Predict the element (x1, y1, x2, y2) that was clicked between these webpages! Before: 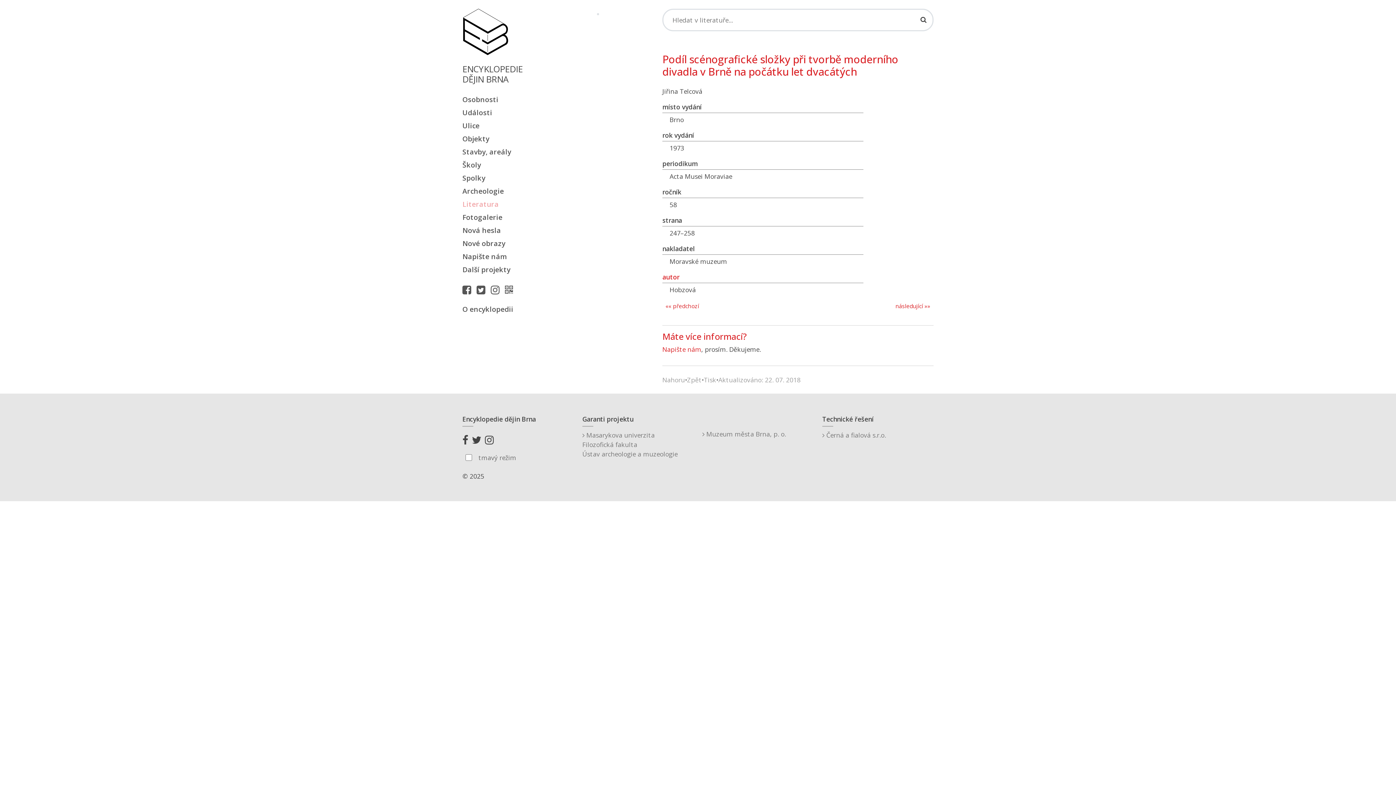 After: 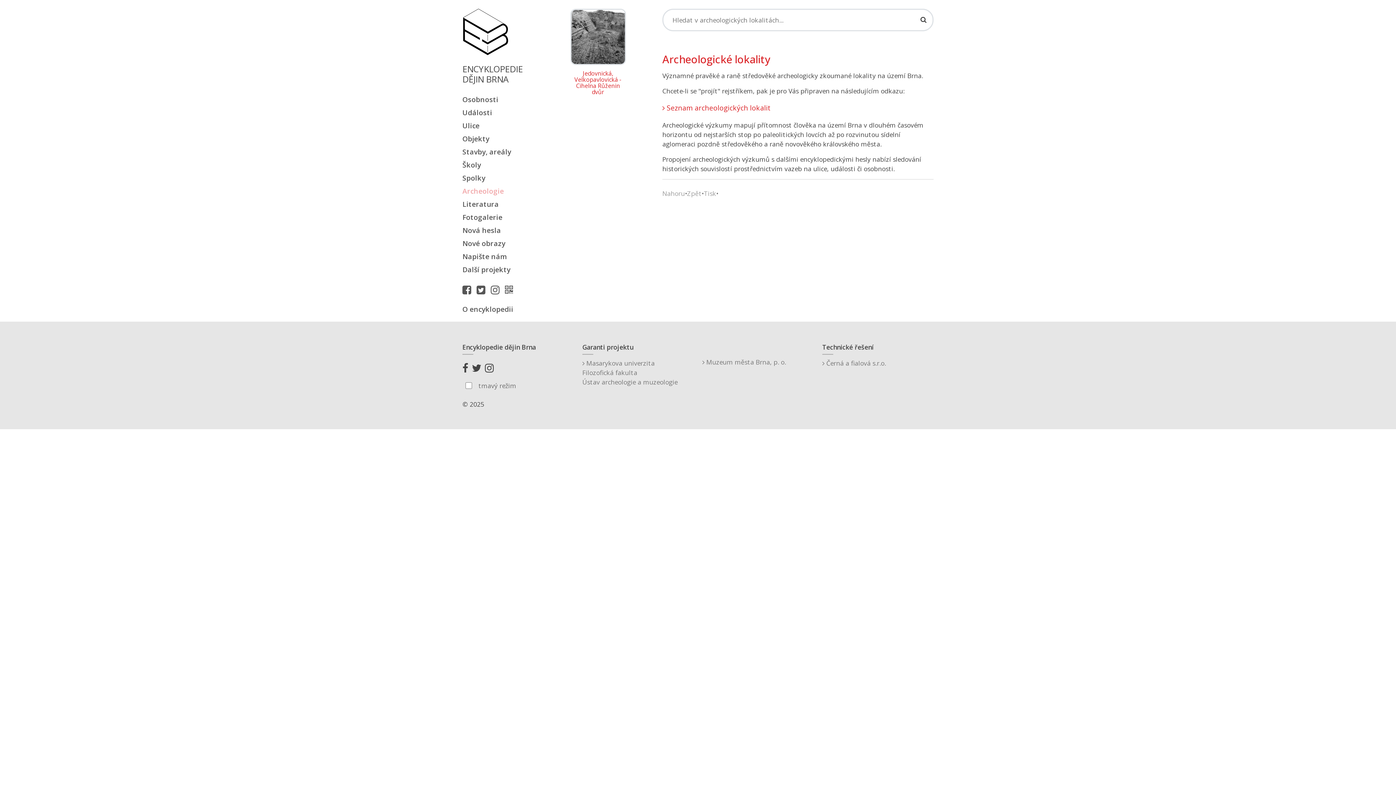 Action: bbox: (462, 186, 533, 196) label: Archeologie